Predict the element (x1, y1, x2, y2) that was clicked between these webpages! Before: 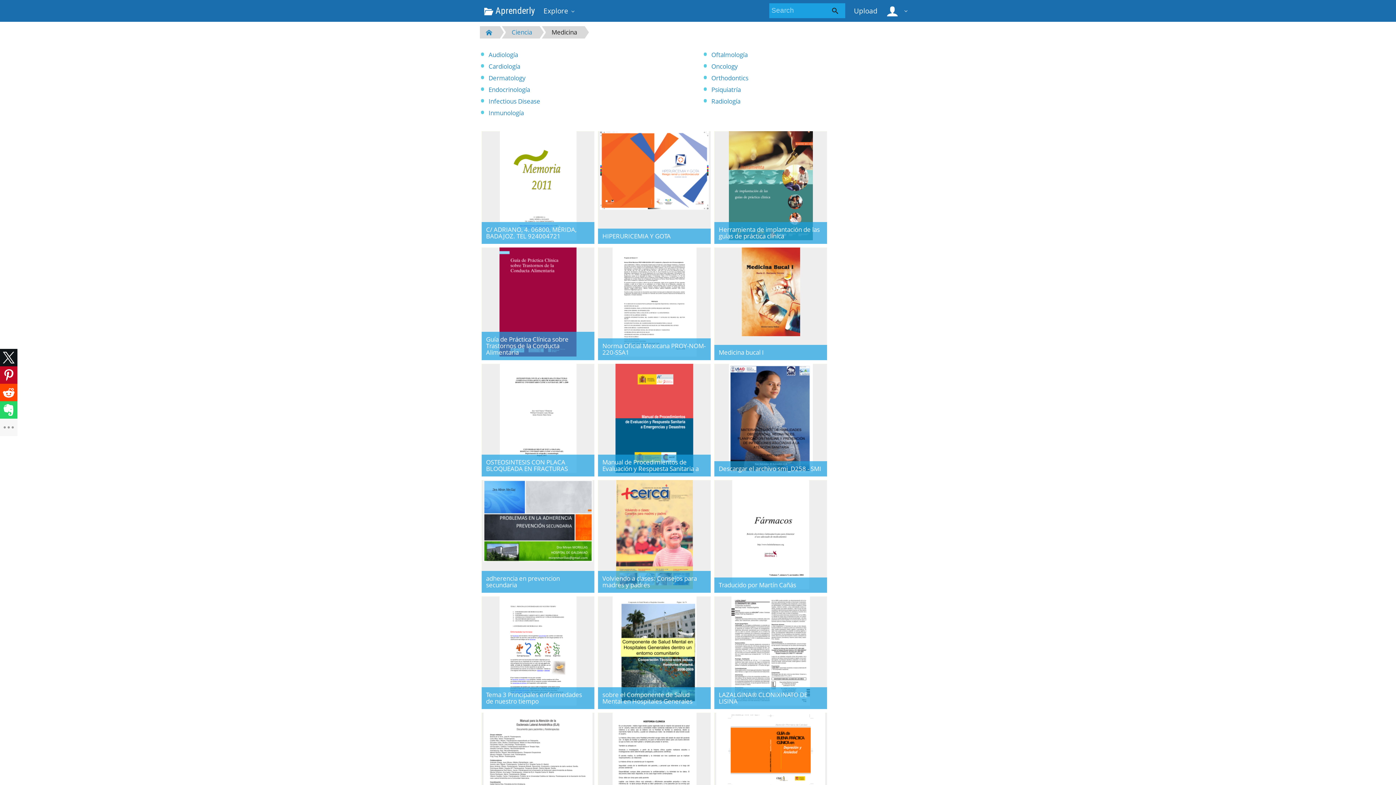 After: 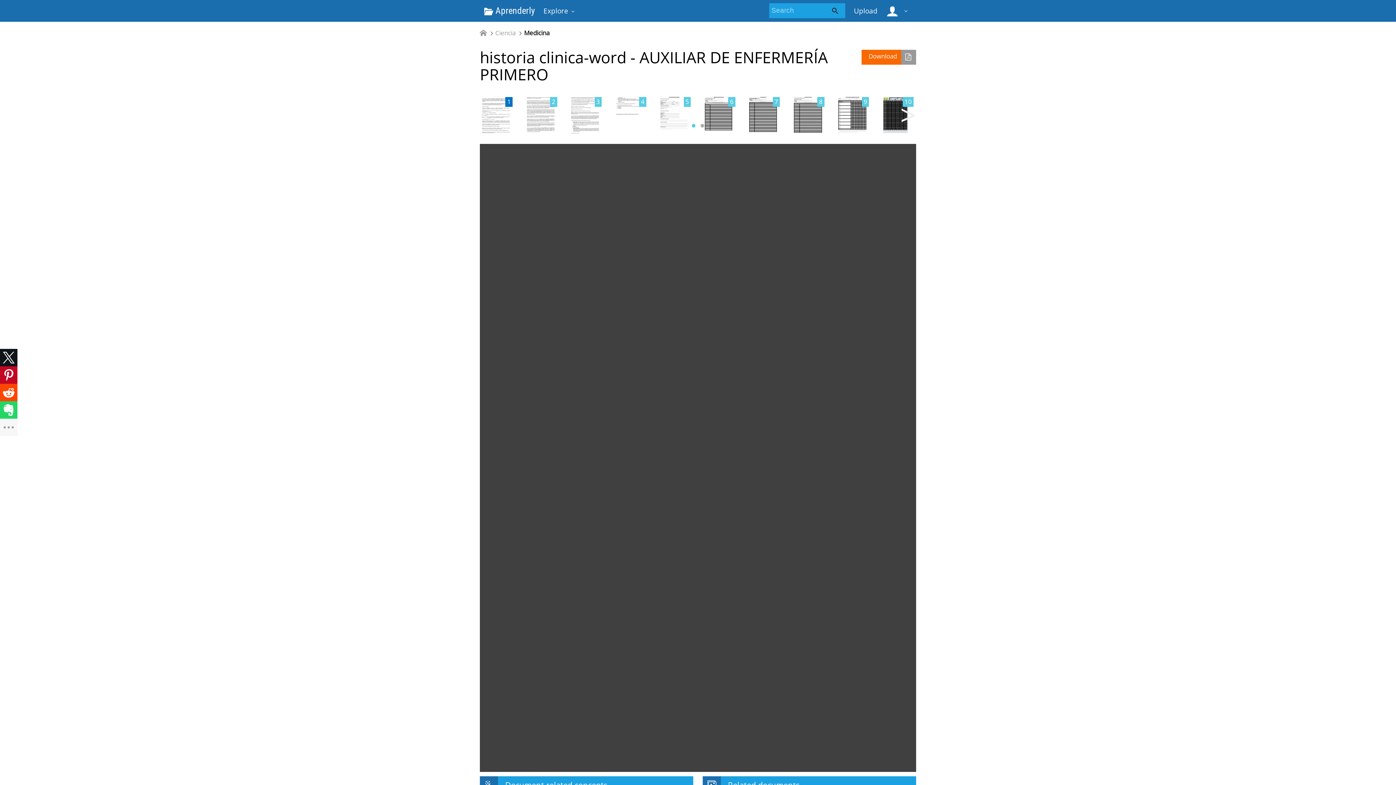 Action: label: historia clinica-word - AUXILIAR DE ENFERMERÍA PRIMERO bbox: (598, 712, 710, 825)